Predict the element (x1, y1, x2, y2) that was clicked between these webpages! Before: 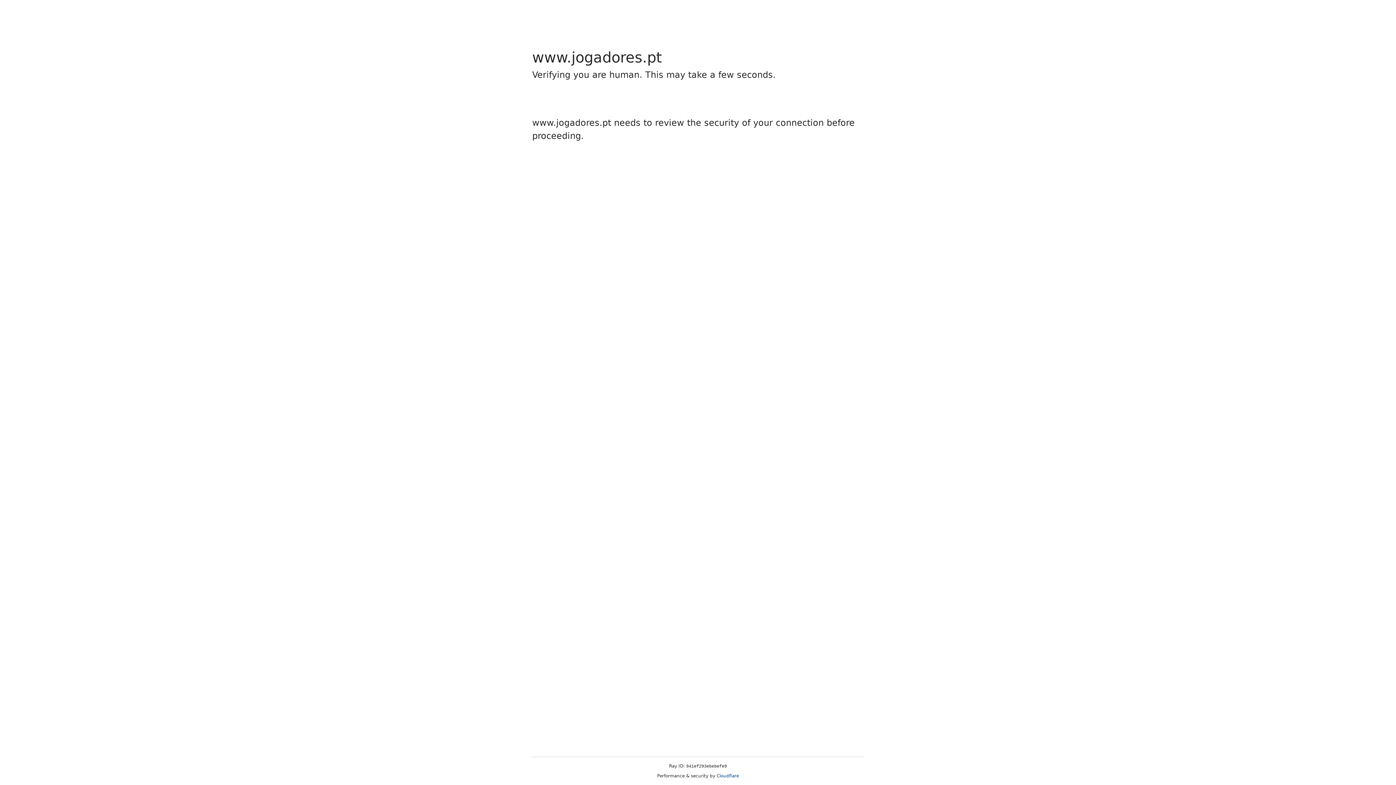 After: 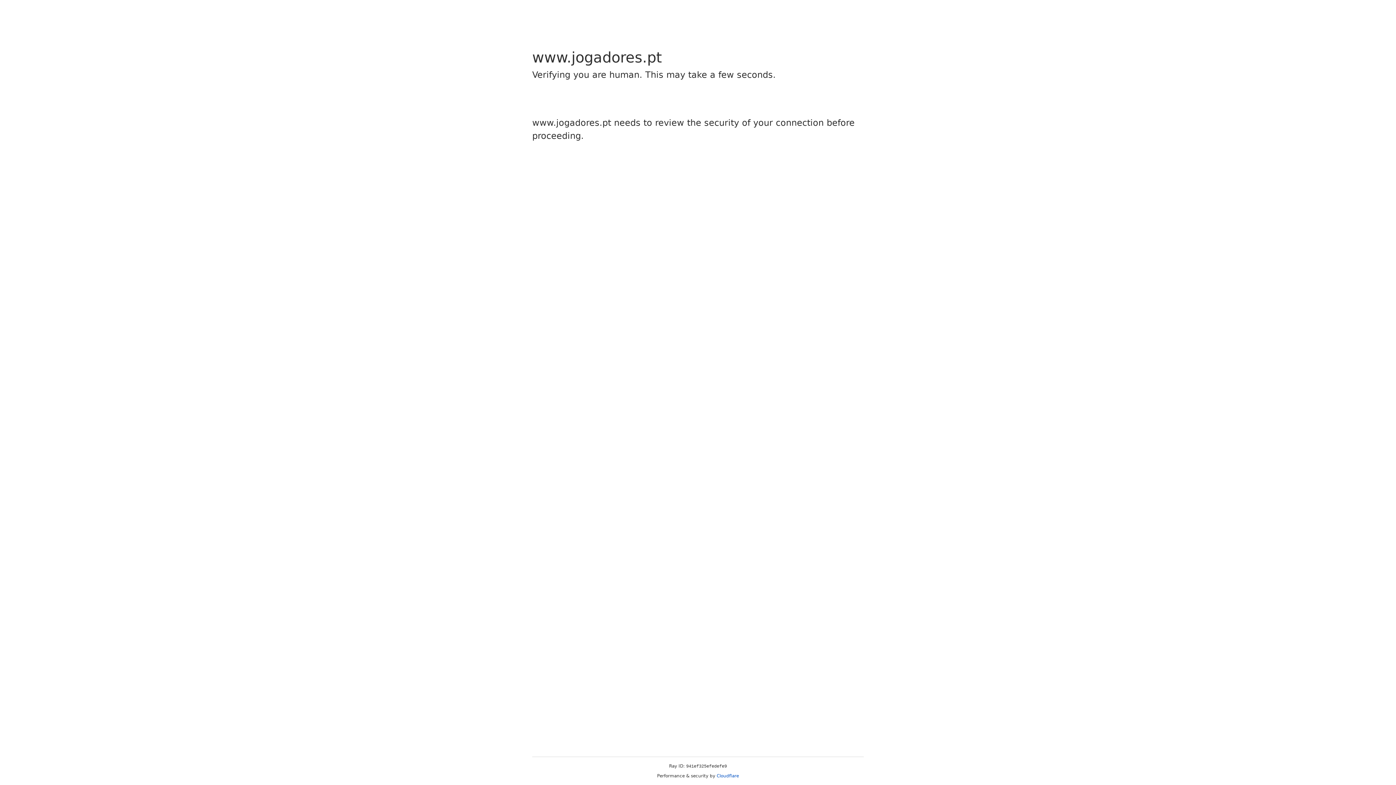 Action: label: Cloudflare bbox: (716, 773, 739, 778)